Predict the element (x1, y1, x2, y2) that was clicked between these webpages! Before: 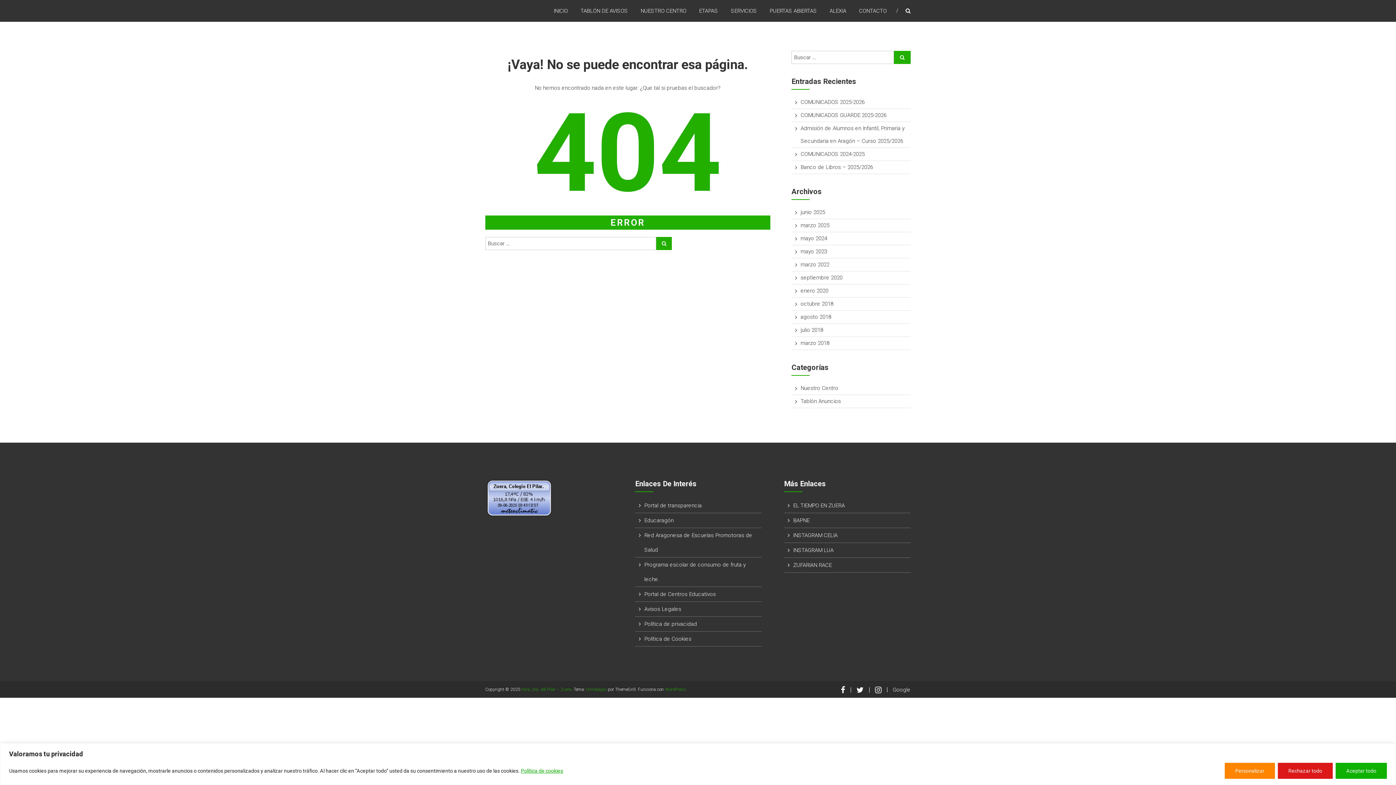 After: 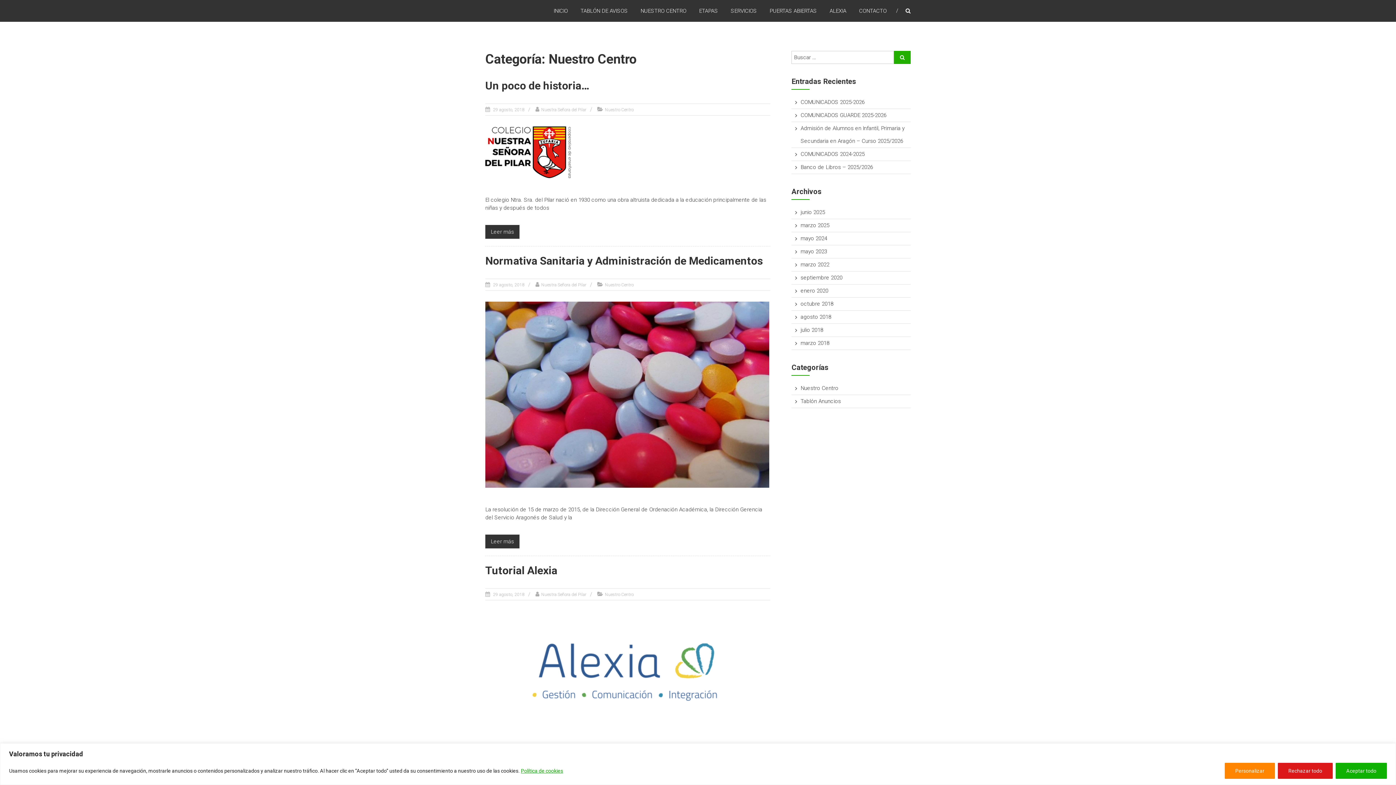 Action: bbox: (800, 385, 838, 391) label: Nuestro Centro